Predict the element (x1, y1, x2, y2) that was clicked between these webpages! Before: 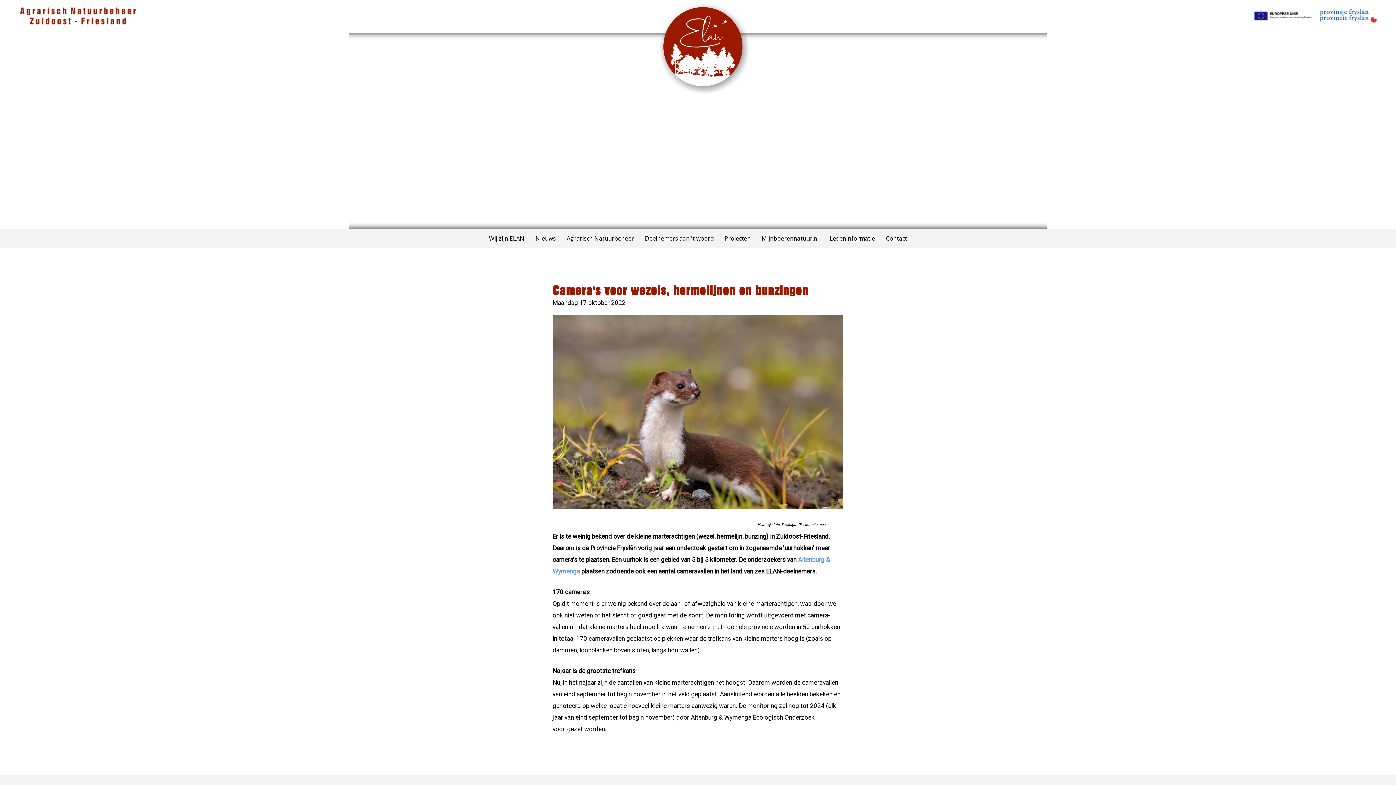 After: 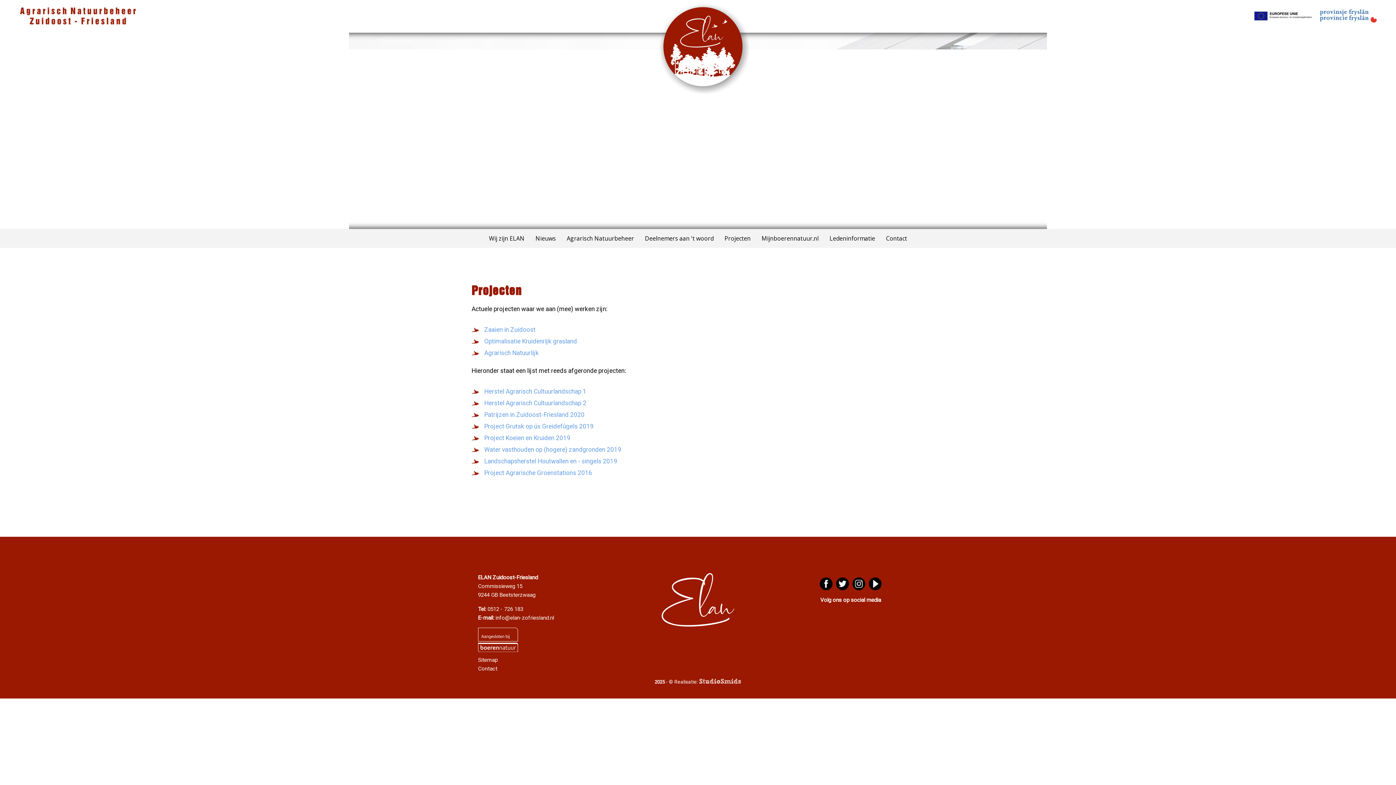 Action: bbox: (719, 229, 756, 248) label: Projecten